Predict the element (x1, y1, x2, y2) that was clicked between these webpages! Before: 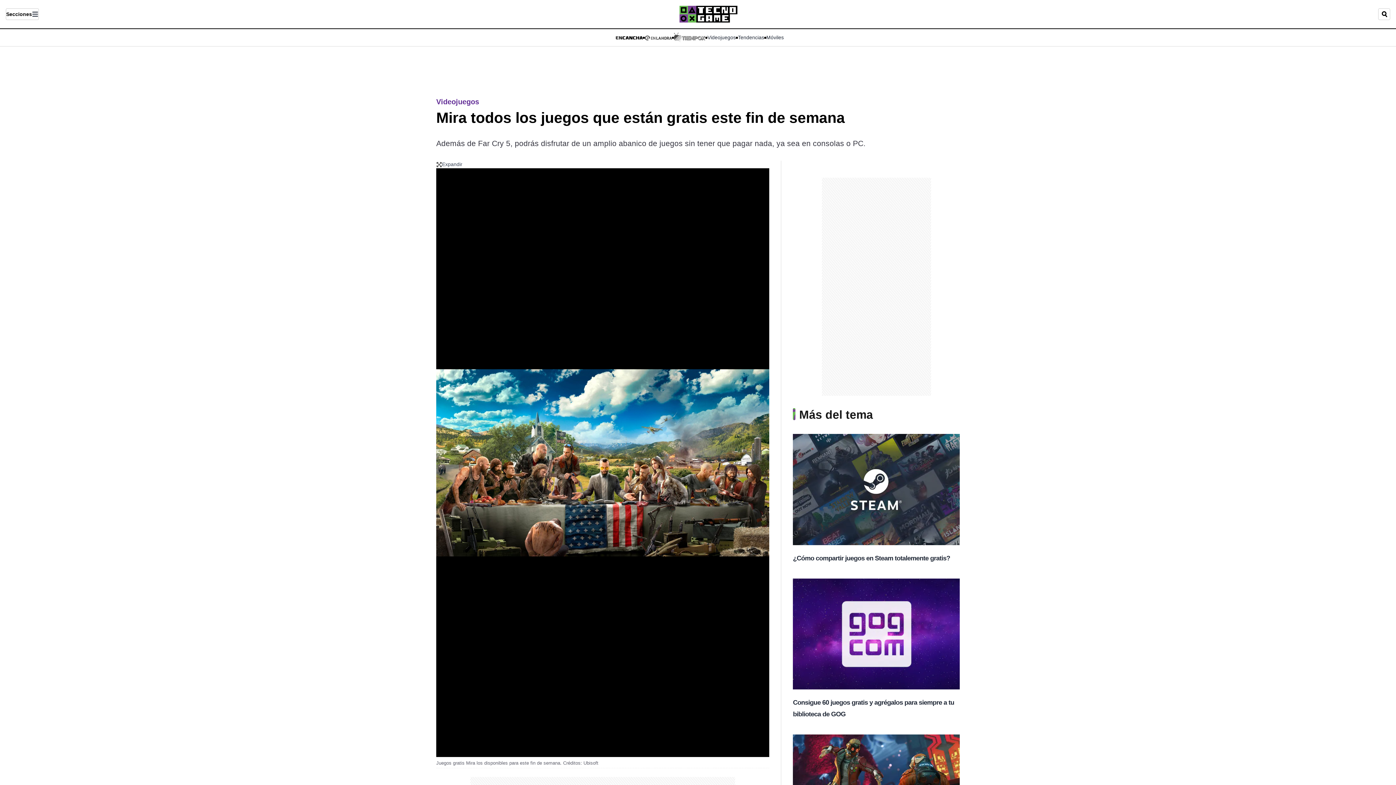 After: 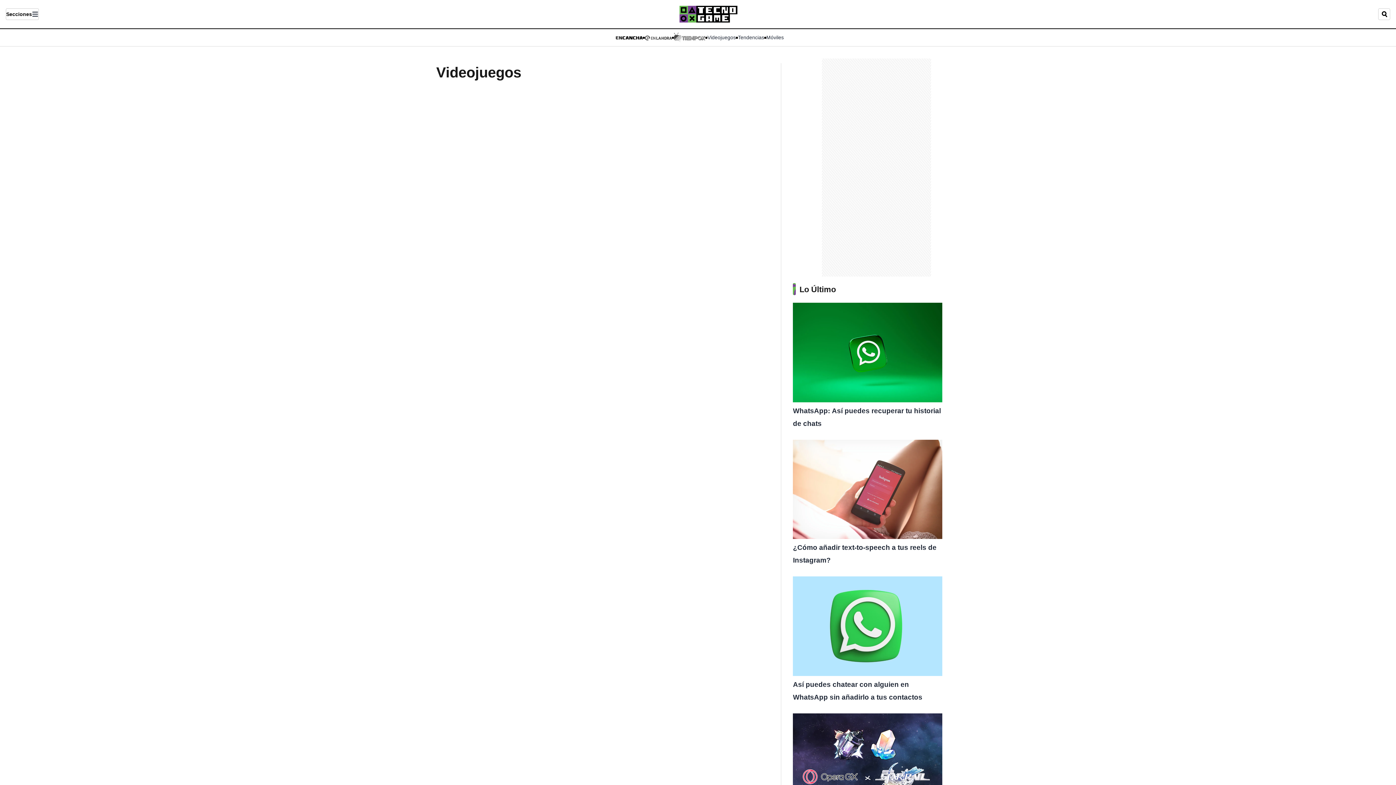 Action: label: Videojuegos bbox: (436, 97, 479, 109)